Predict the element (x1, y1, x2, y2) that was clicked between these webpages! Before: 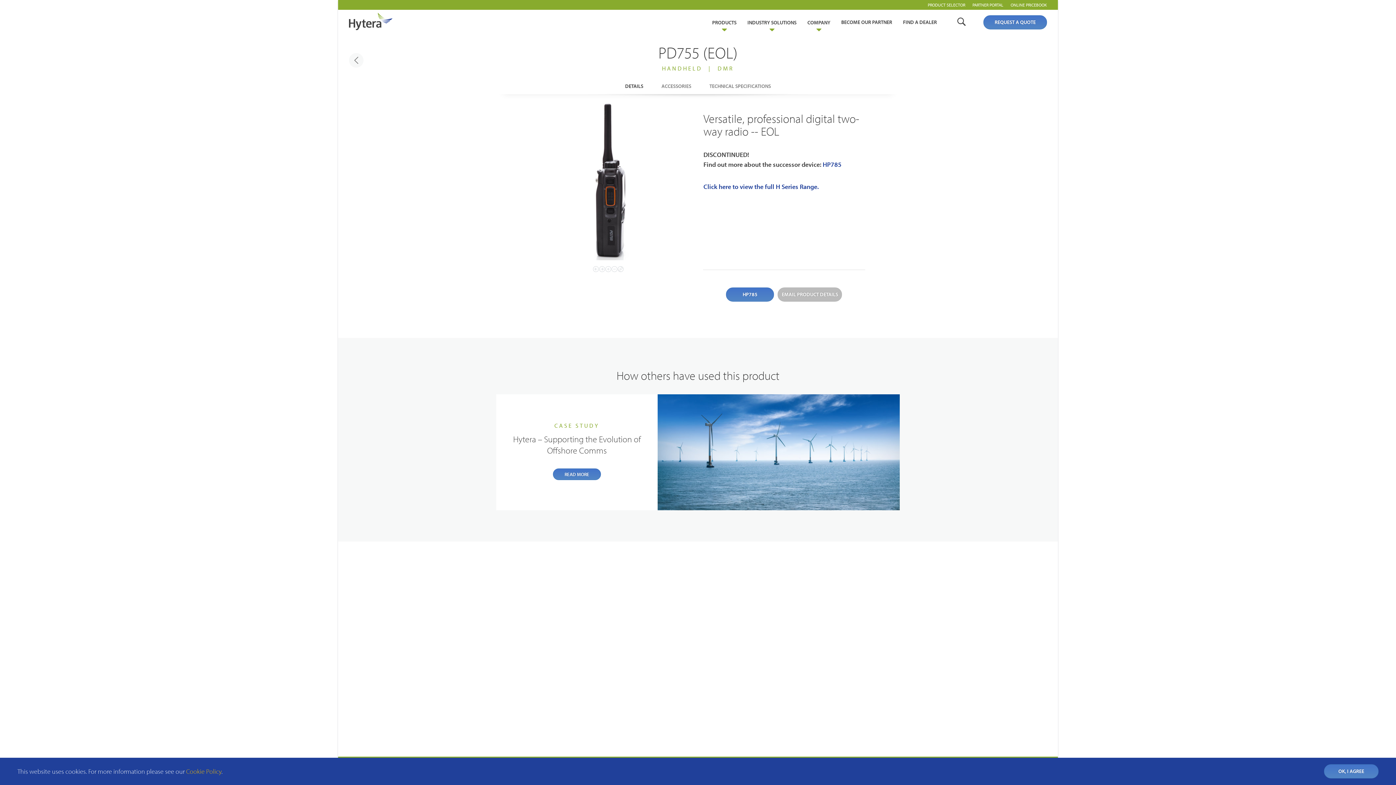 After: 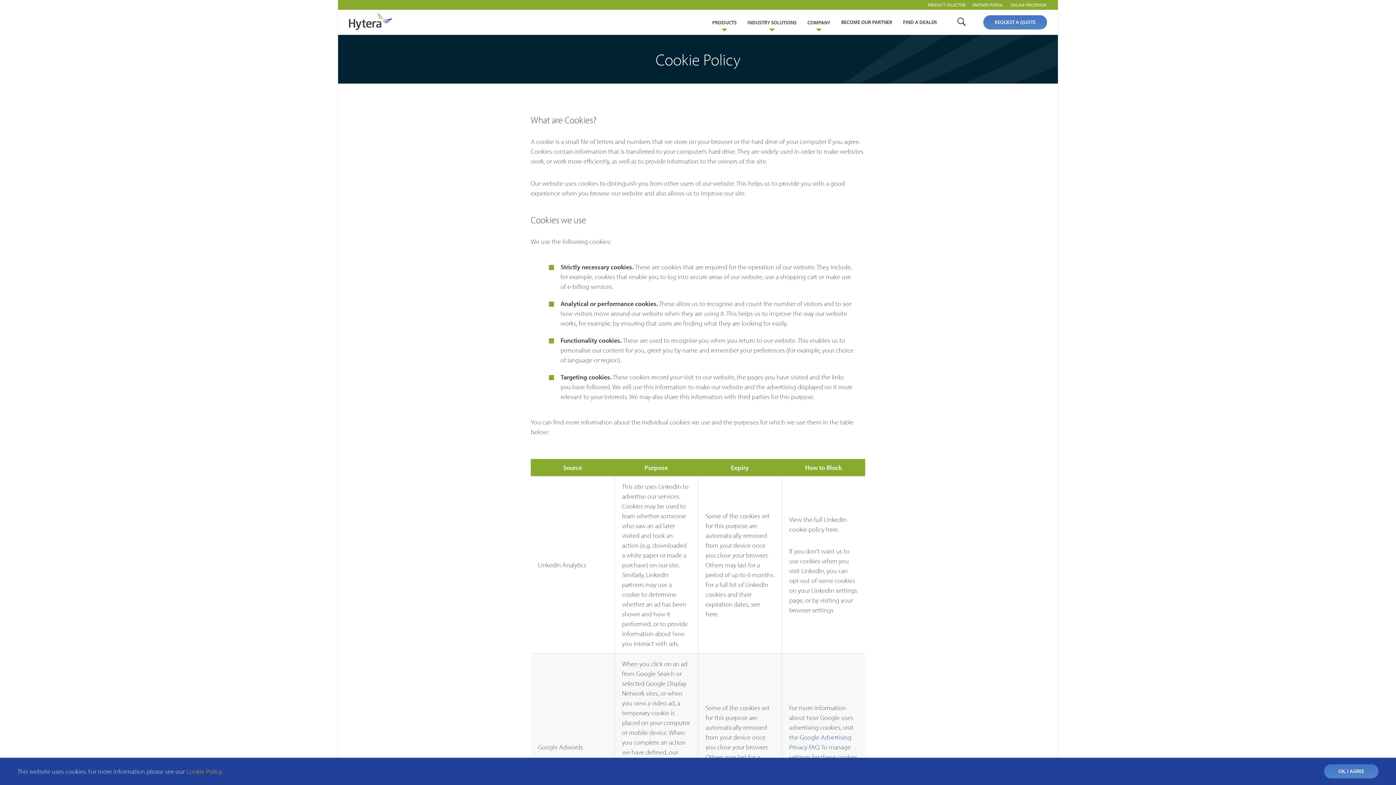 Action: bbox: (186, 767, 221, 776) label: Cookie Policy